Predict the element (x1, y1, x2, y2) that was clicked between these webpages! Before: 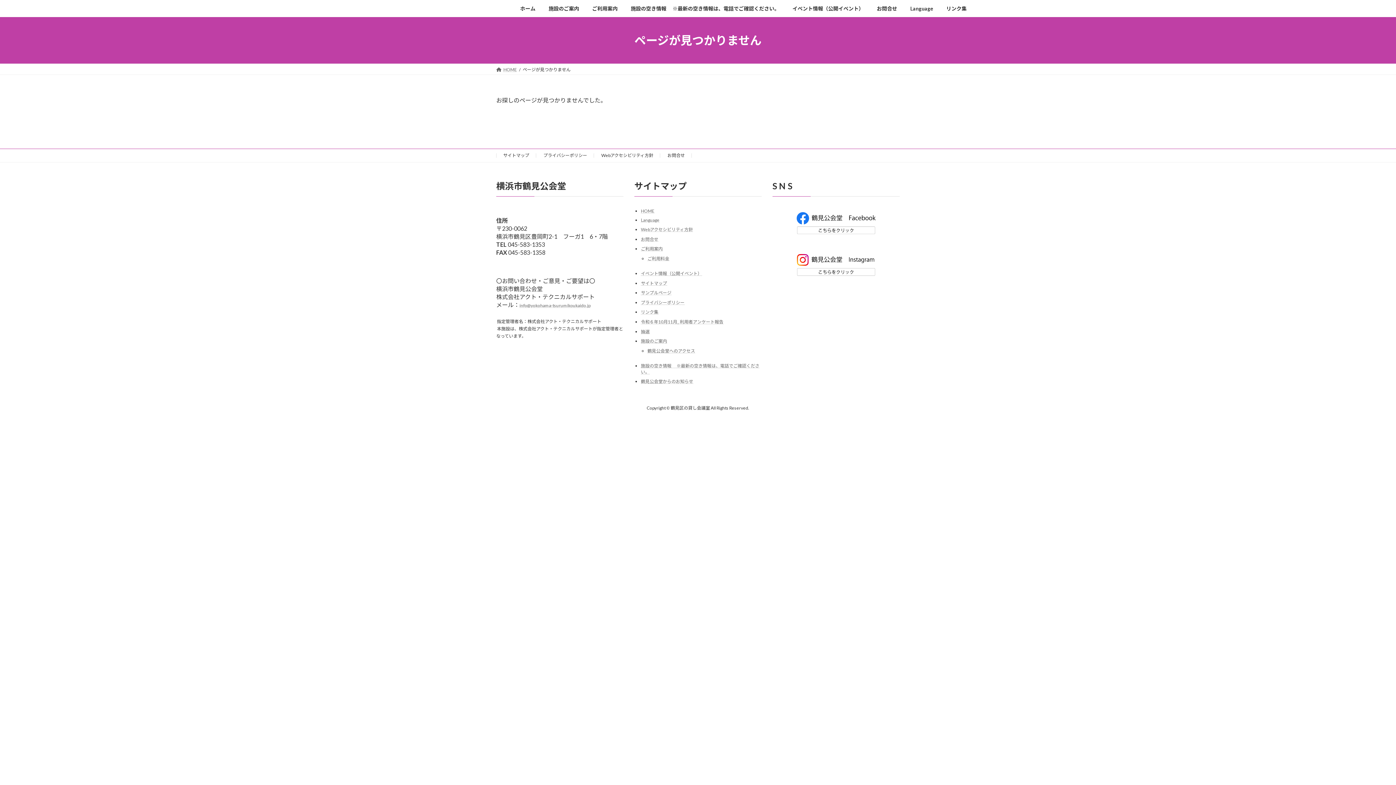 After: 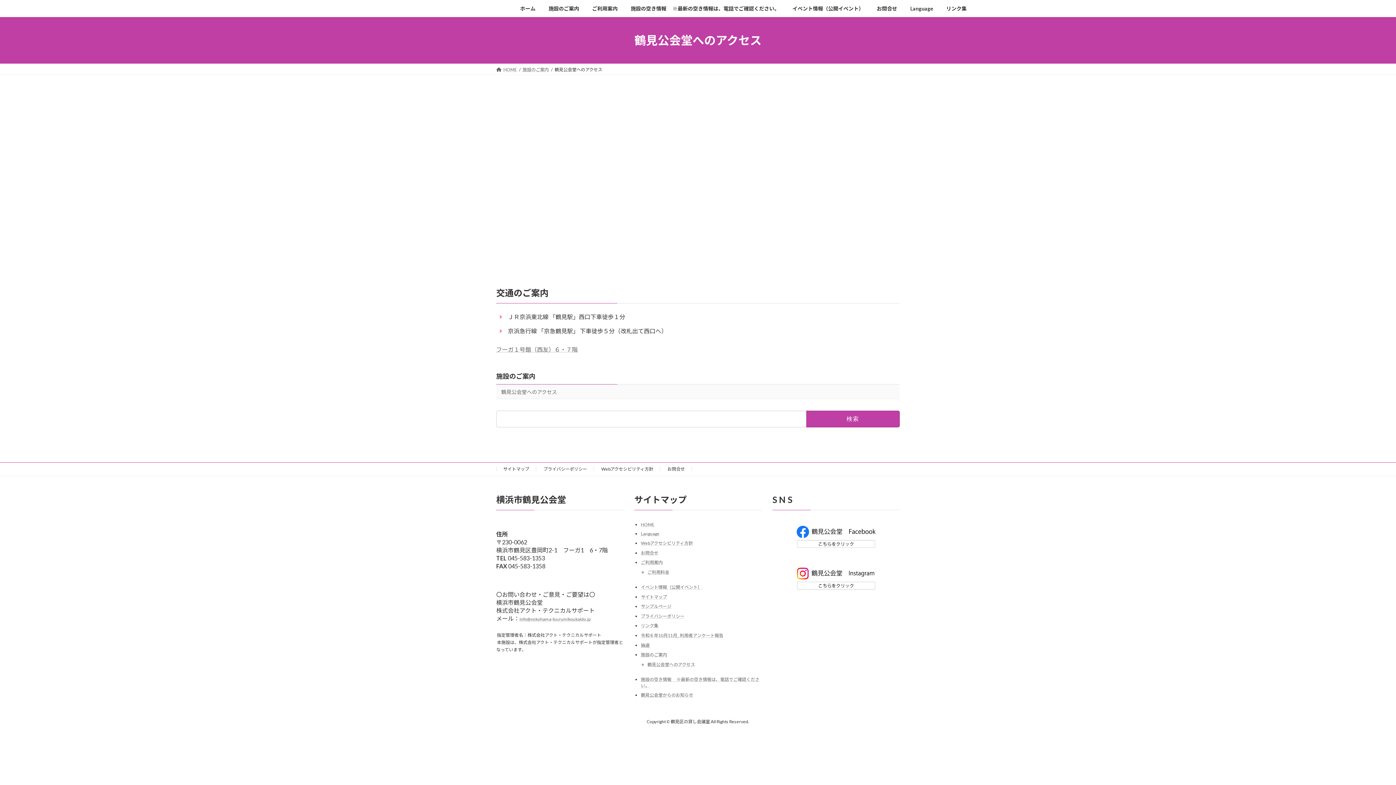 Action: bbox: (647, 348, 695, 353) label: 鶴見公会堂へのアクセス